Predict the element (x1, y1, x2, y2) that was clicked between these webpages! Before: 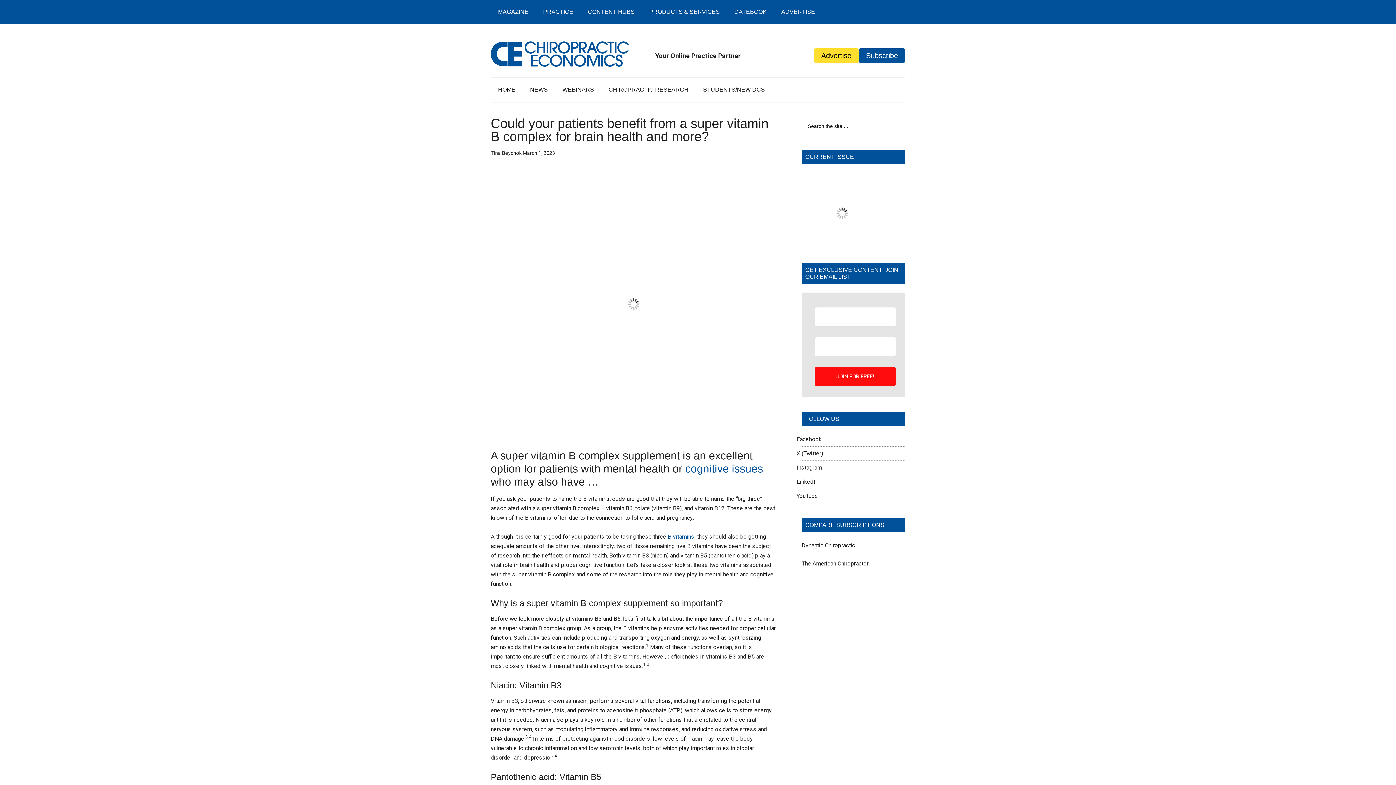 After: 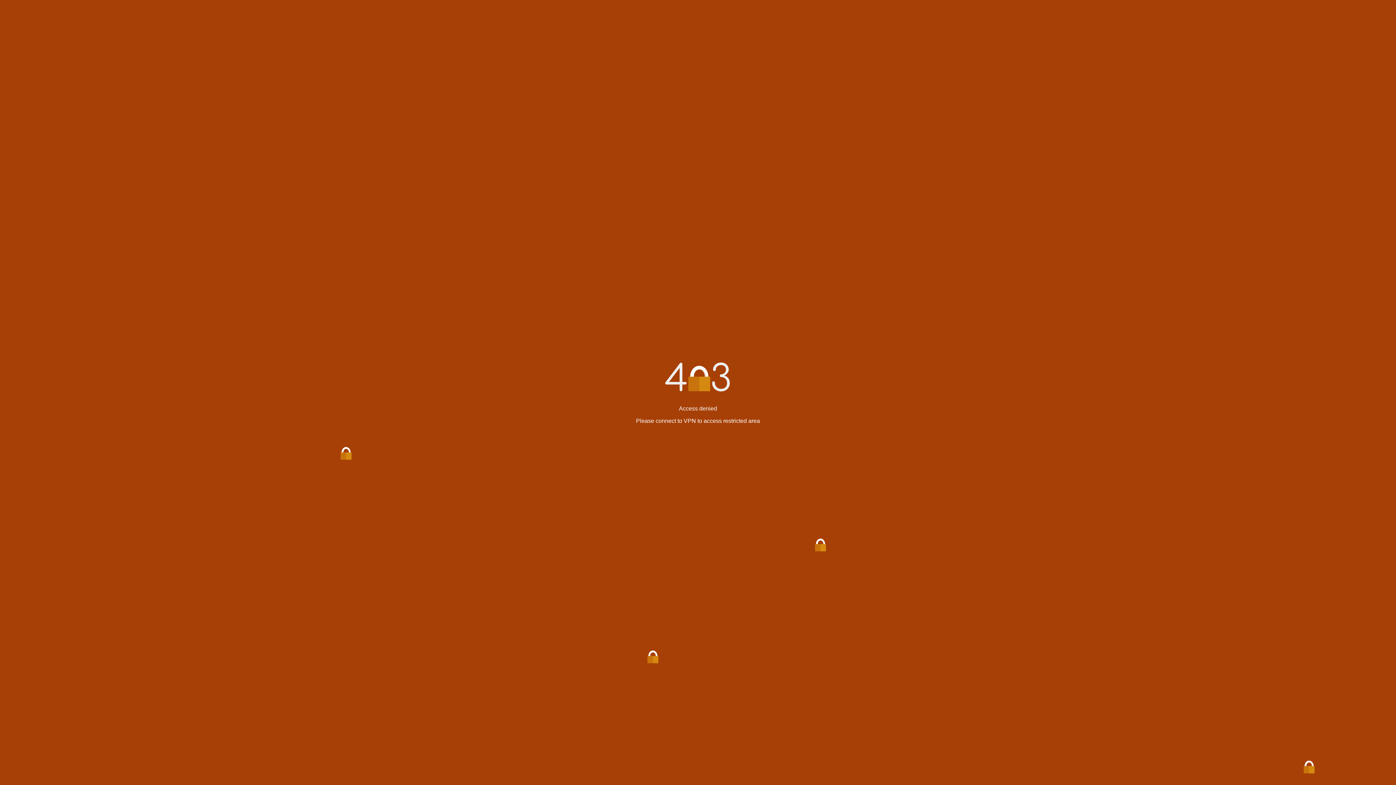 Action: bbox: (642, 0, 727, 24) label: PRODUCTS & SERVICES